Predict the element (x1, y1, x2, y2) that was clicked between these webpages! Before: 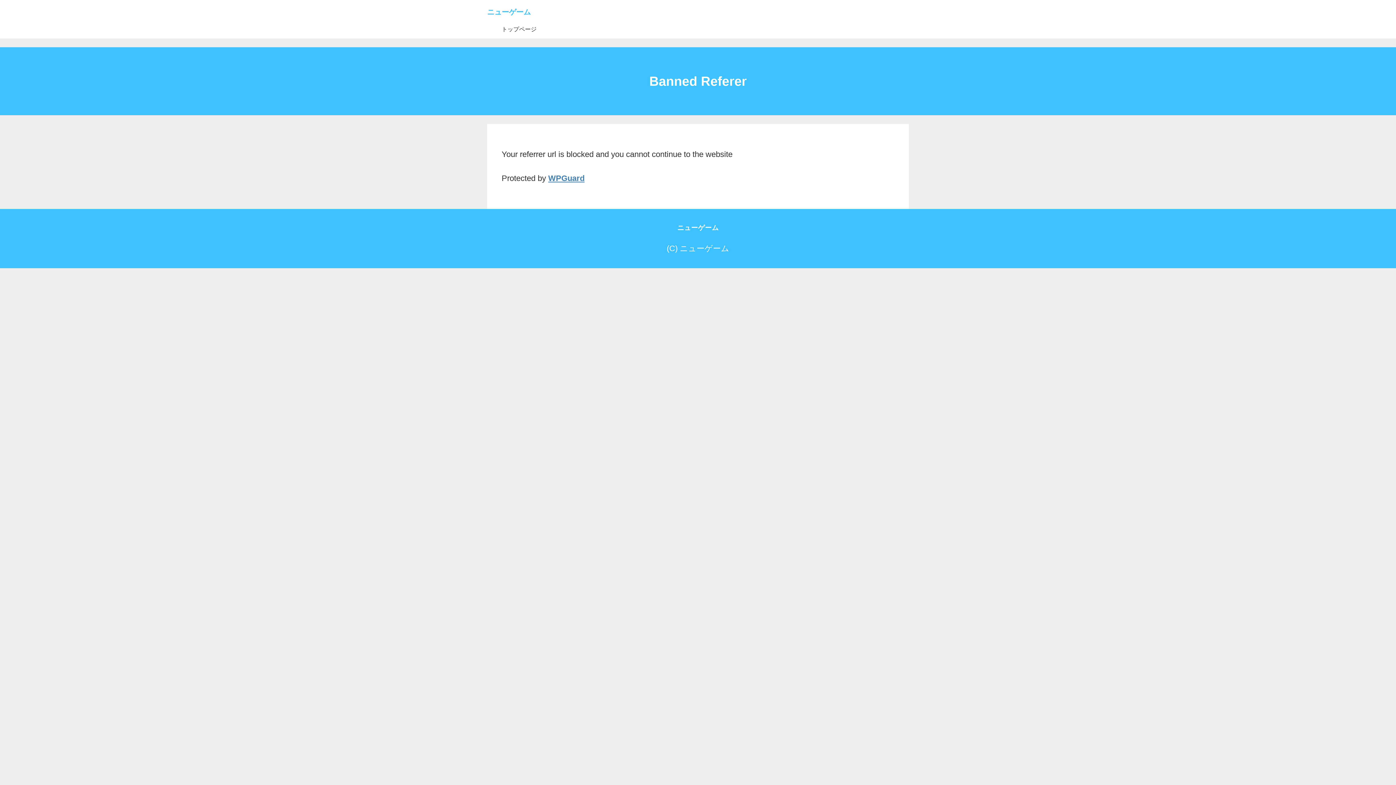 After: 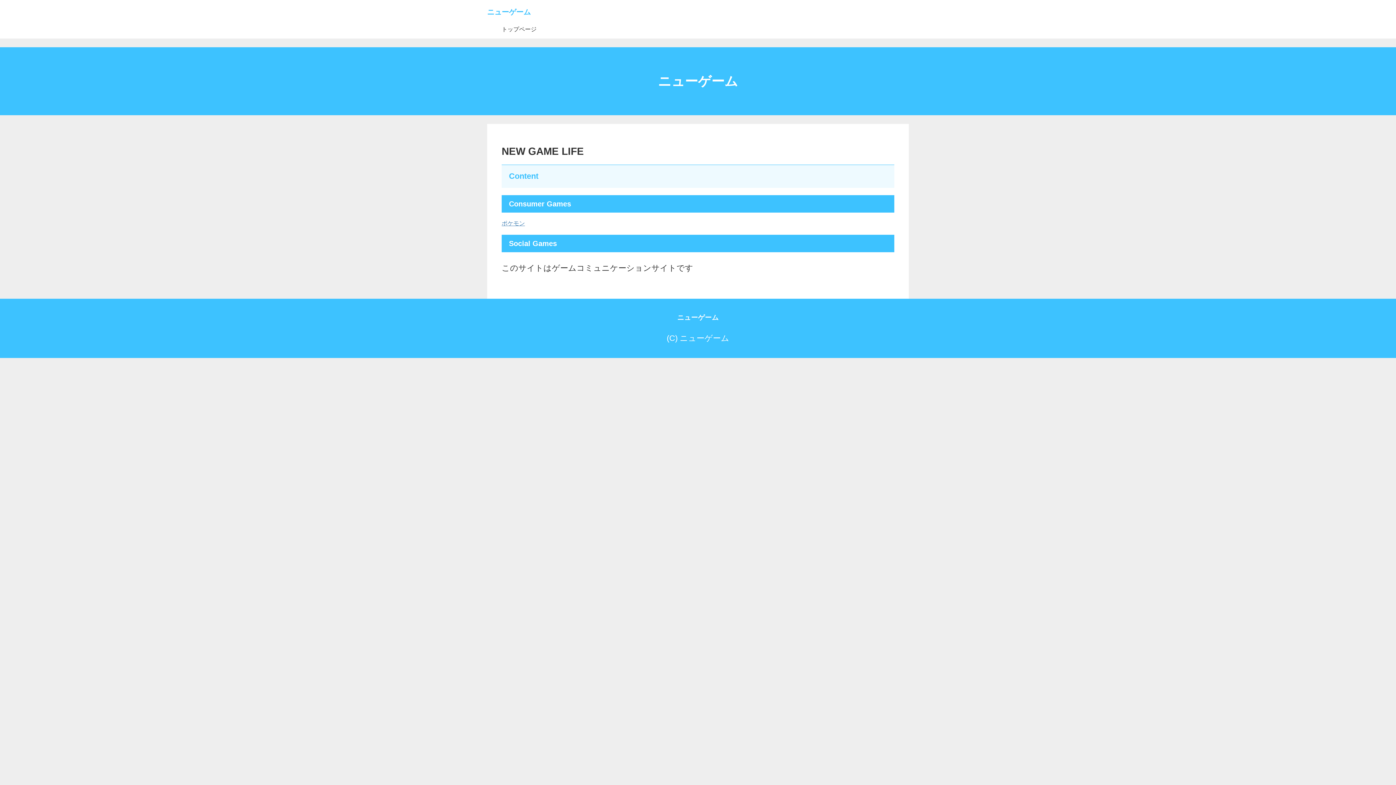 Action: label: トップページ bbox: (501, 22, 542, 36)